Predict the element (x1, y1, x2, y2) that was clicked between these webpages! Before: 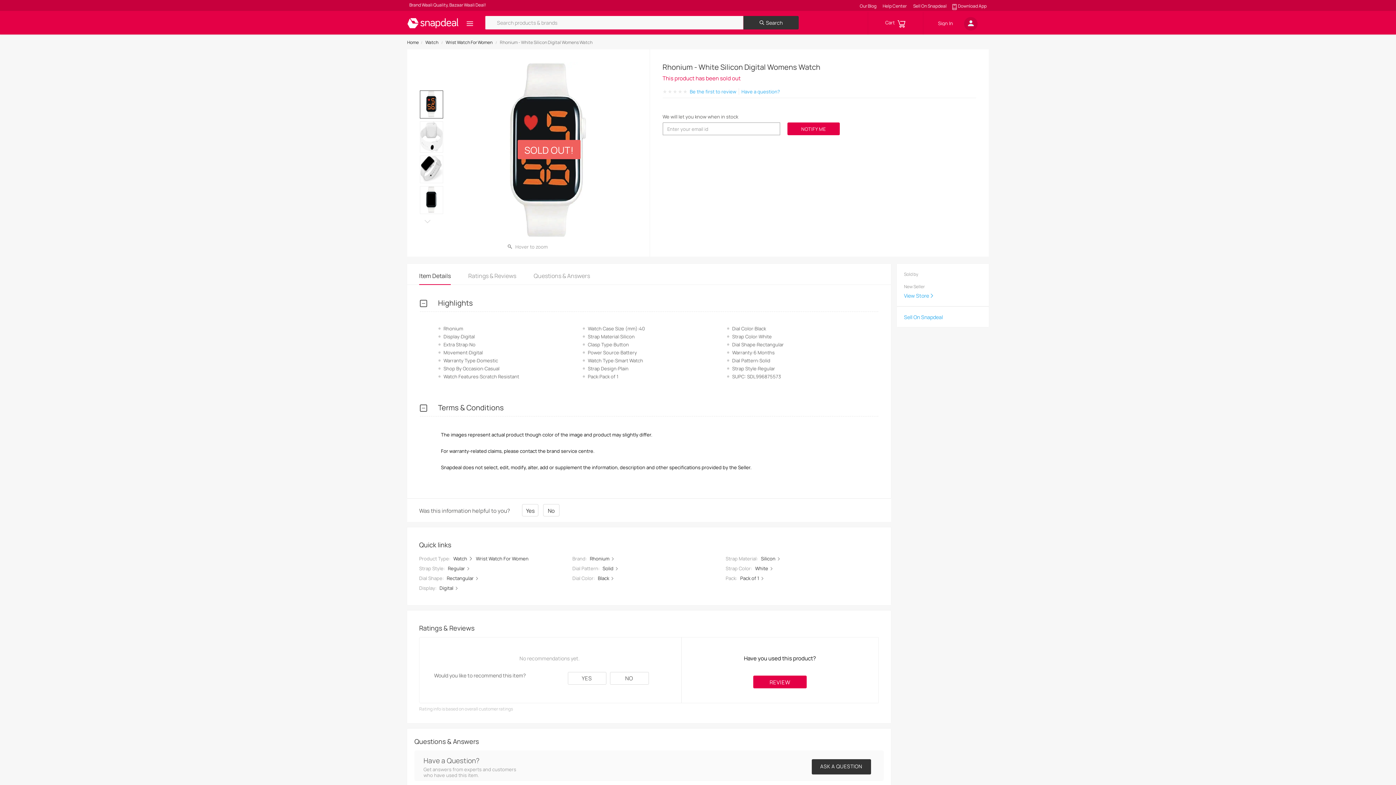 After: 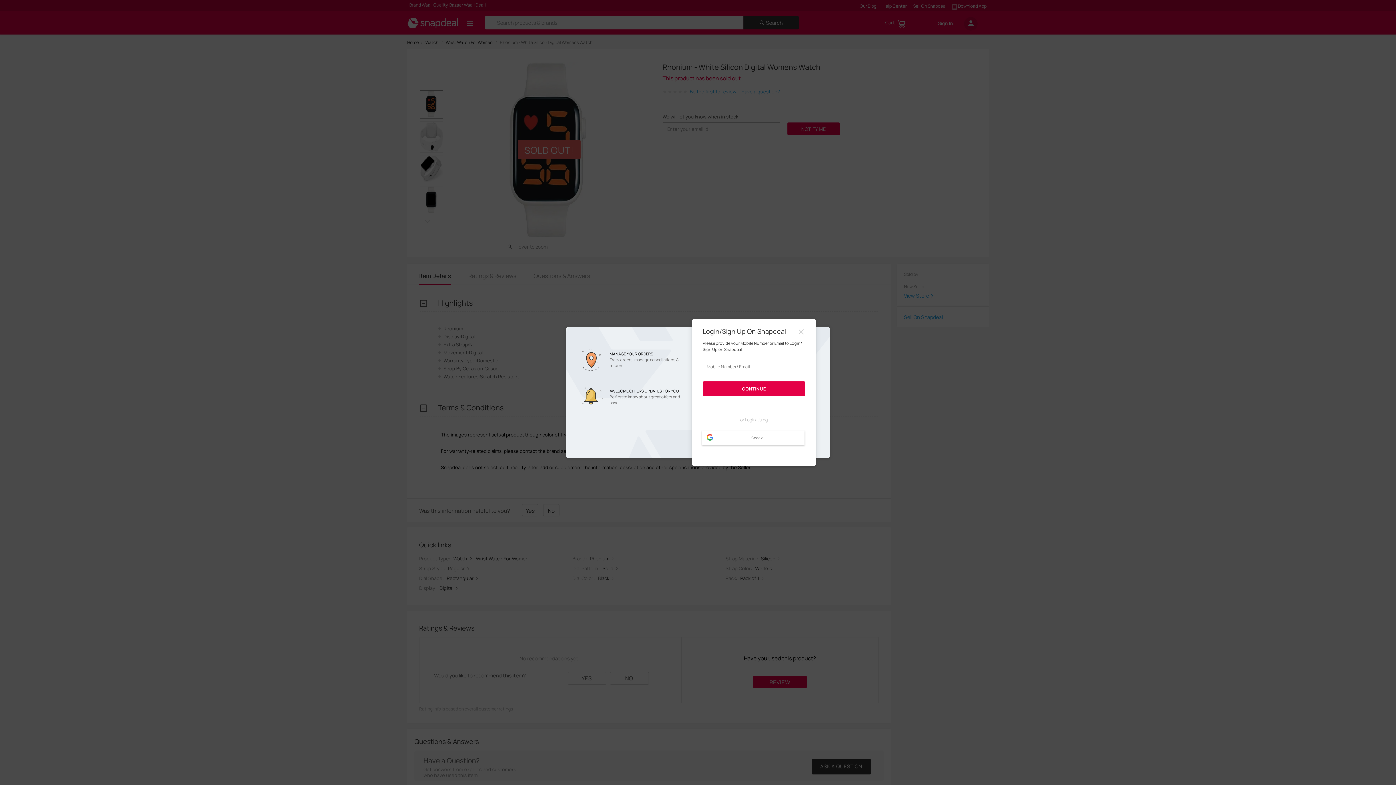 Action: bbox: (610, 672, 649, 685) label: NO